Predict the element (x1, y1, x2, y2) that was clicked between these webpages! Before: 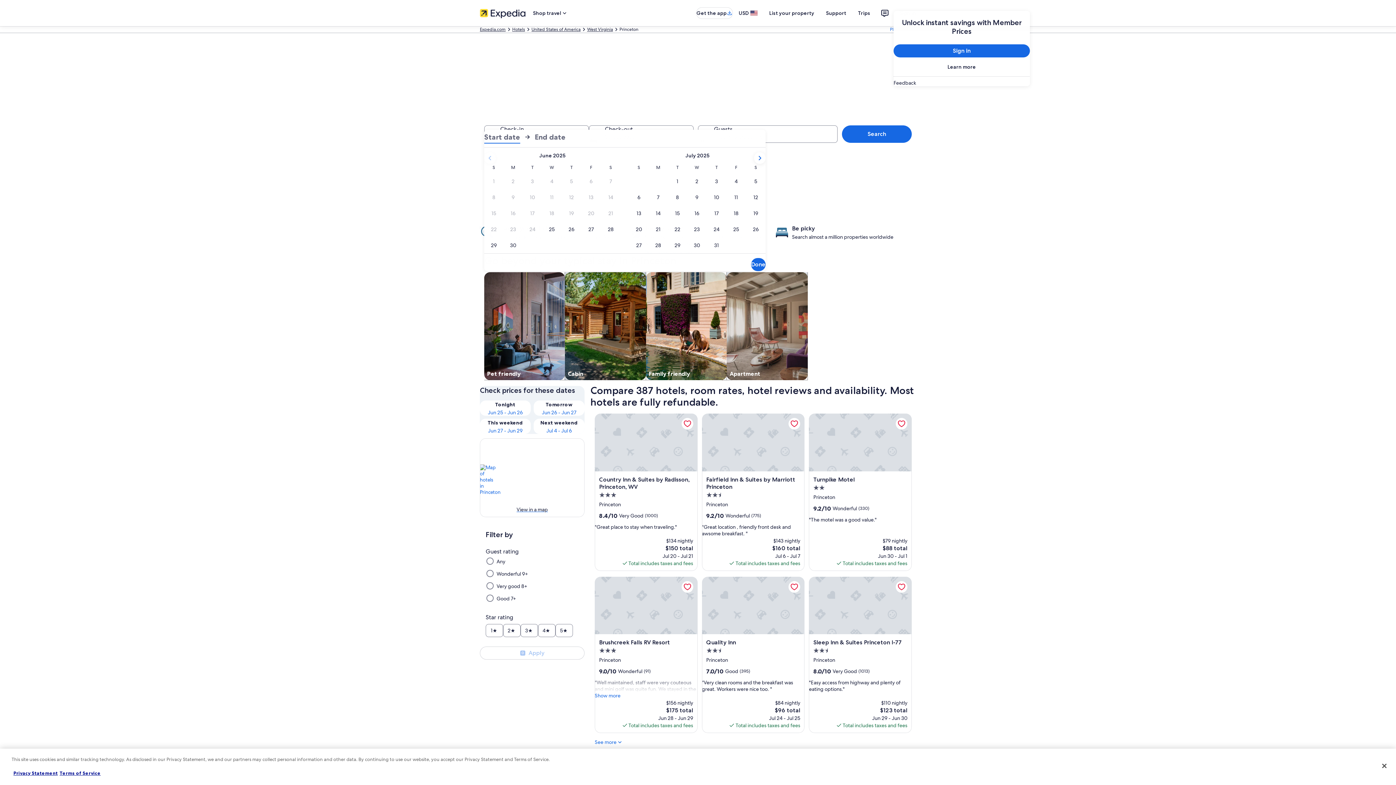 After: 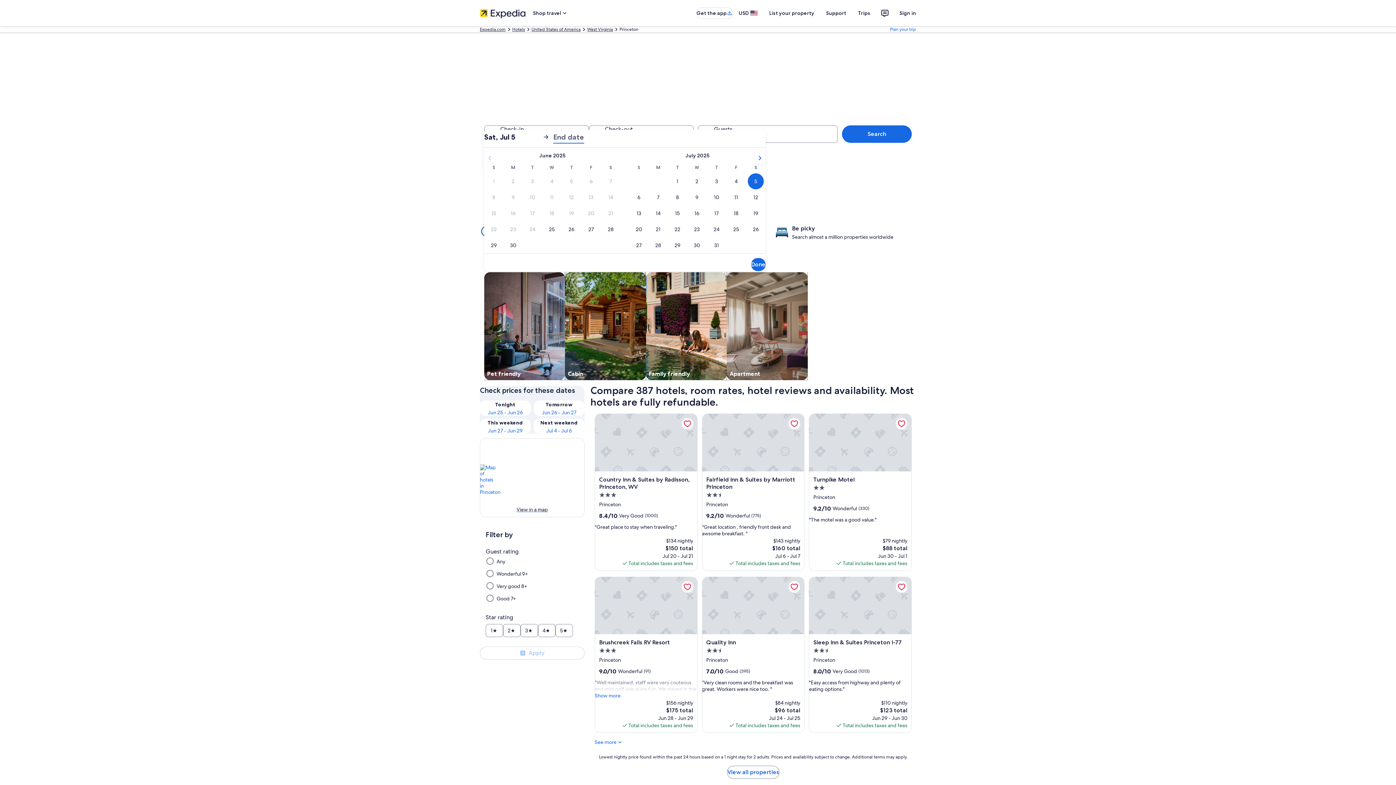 Action: bbox: (746, 173, 765, 189) label: Jul 5, 2025